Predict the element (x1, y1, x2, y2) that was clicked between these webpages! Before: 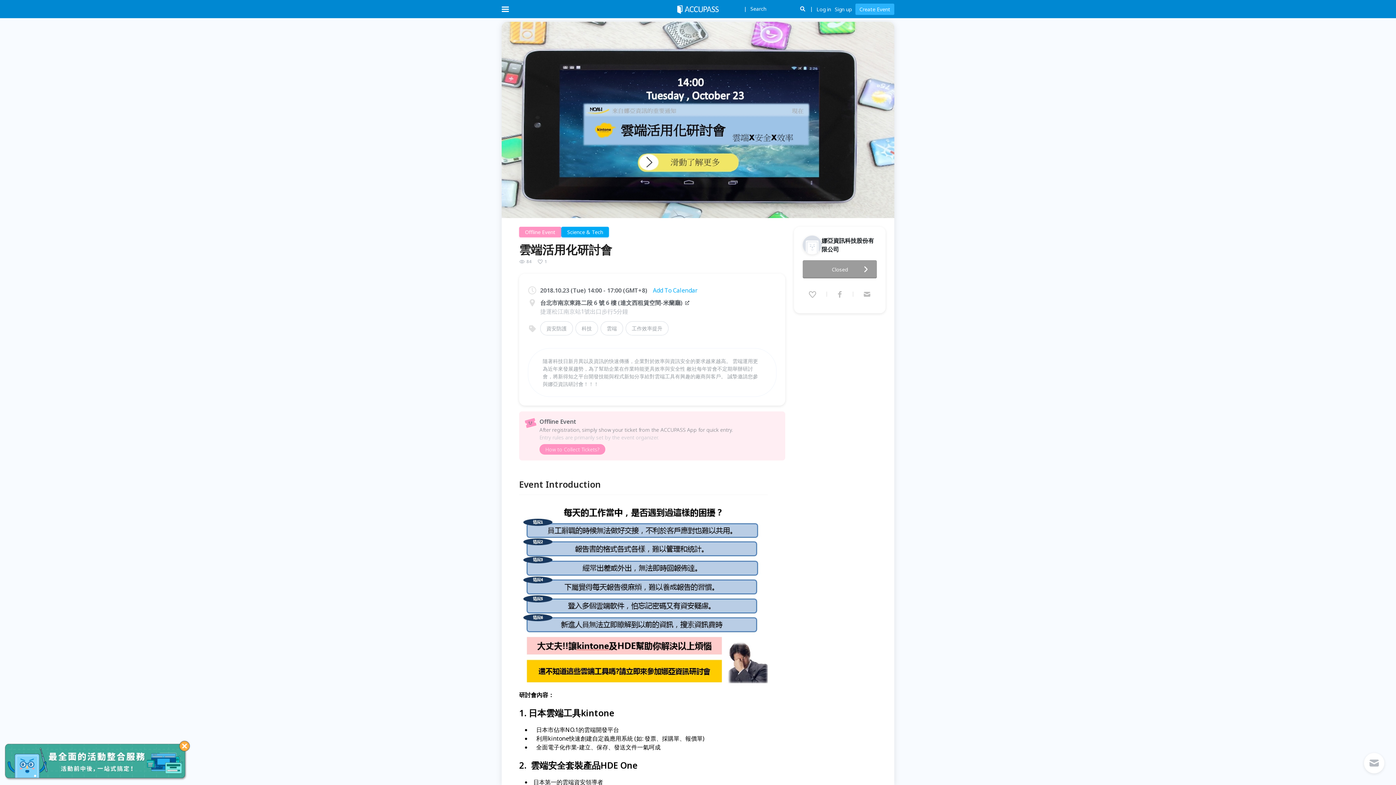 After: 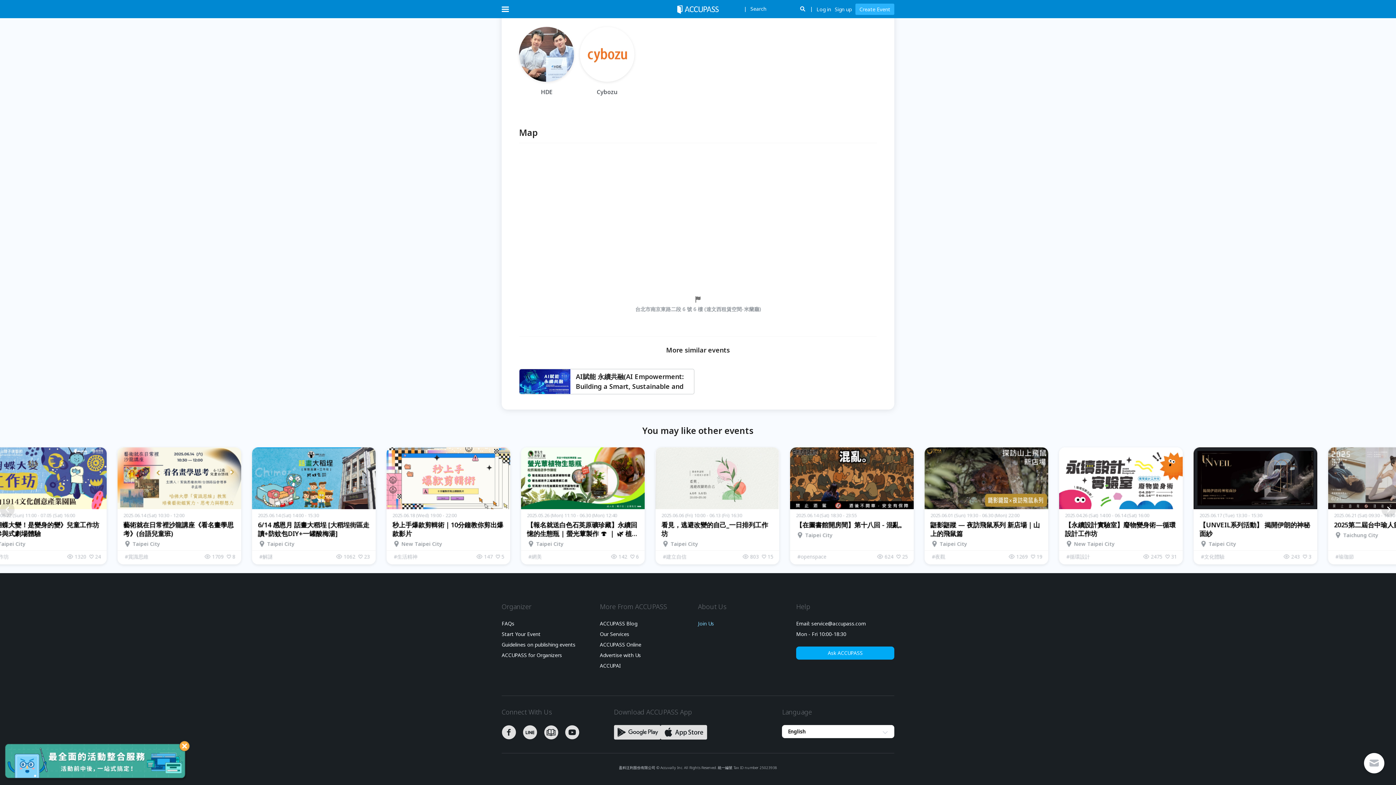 Action: bbox: (698, 417, 715, 422) label: Join Us